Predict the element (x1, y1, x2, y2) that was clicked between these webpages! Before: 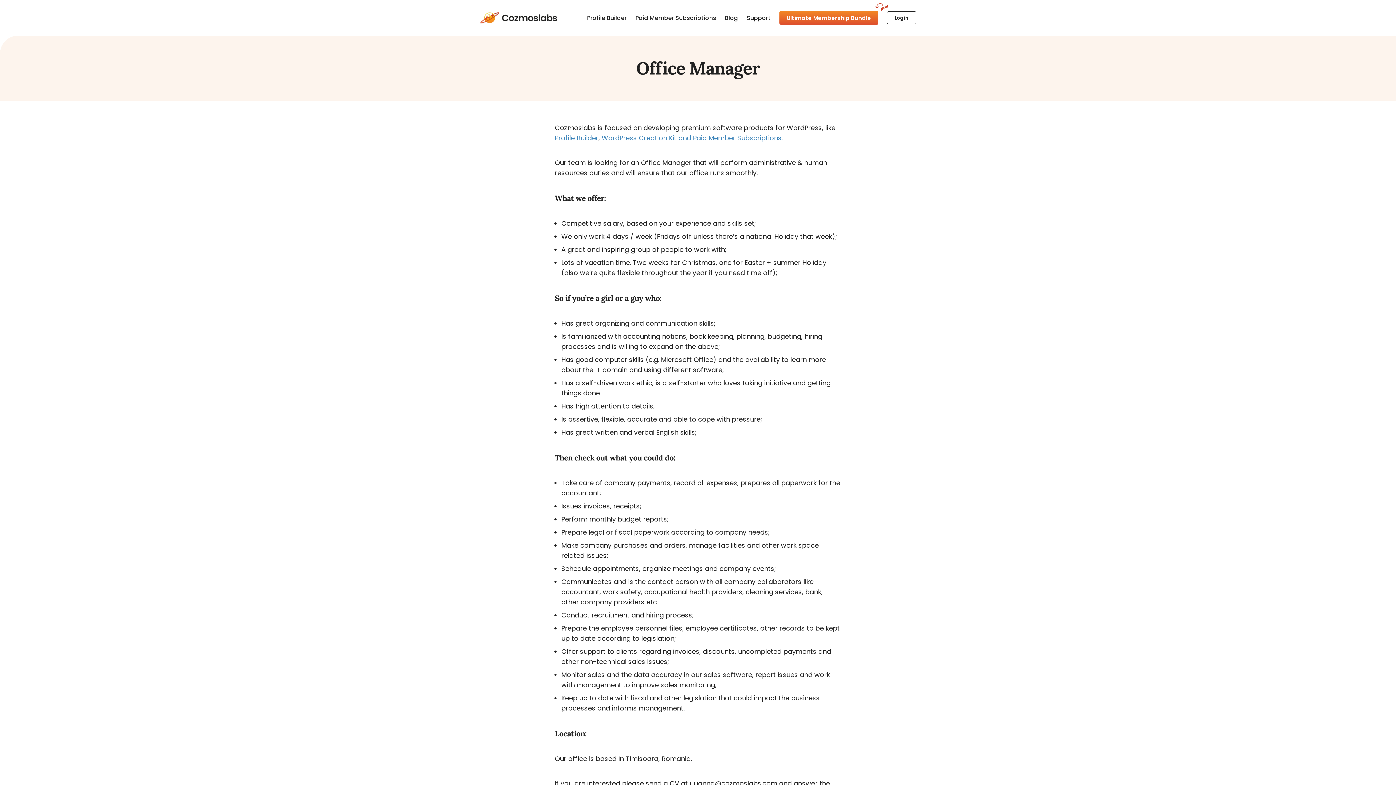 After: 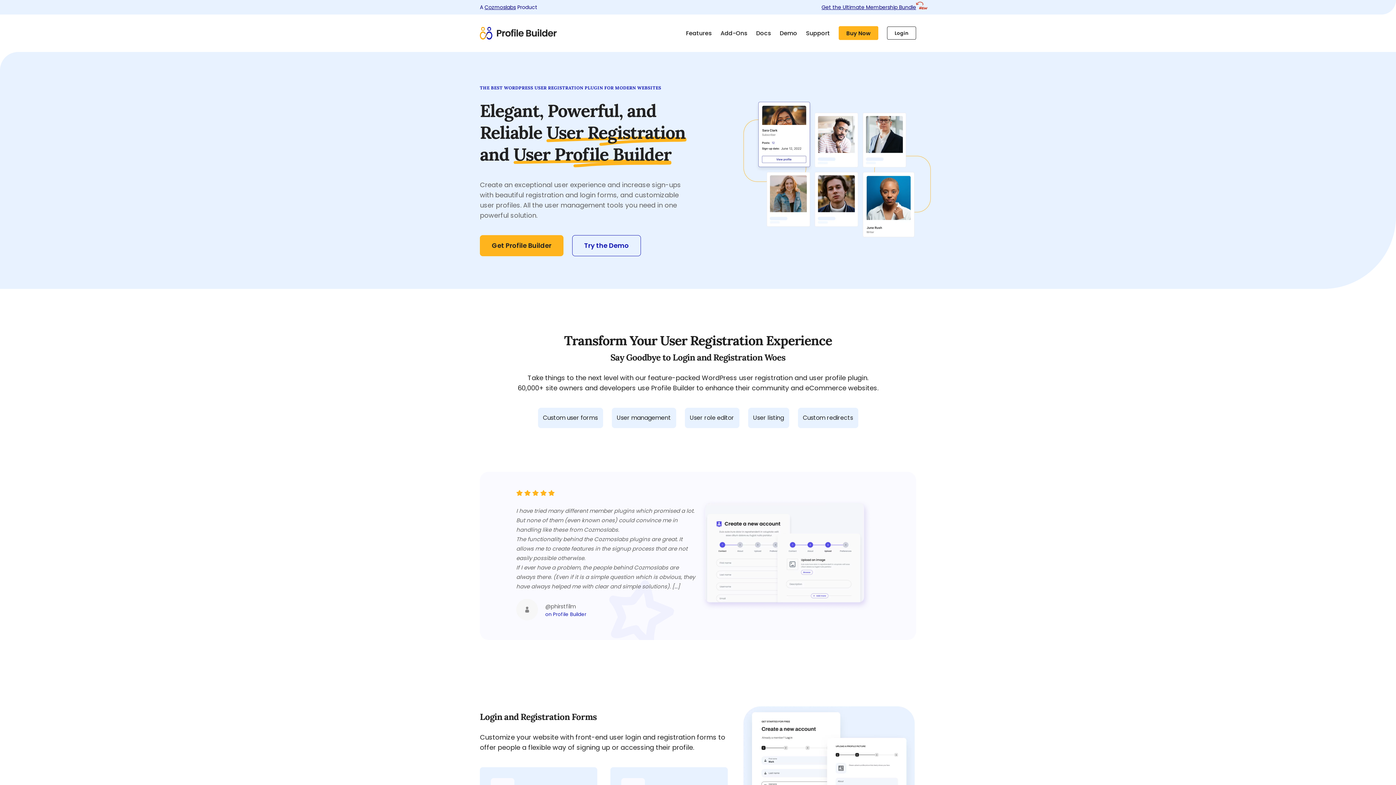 Action: label: Profile Builder bbox: (587, 13, 626, 22)